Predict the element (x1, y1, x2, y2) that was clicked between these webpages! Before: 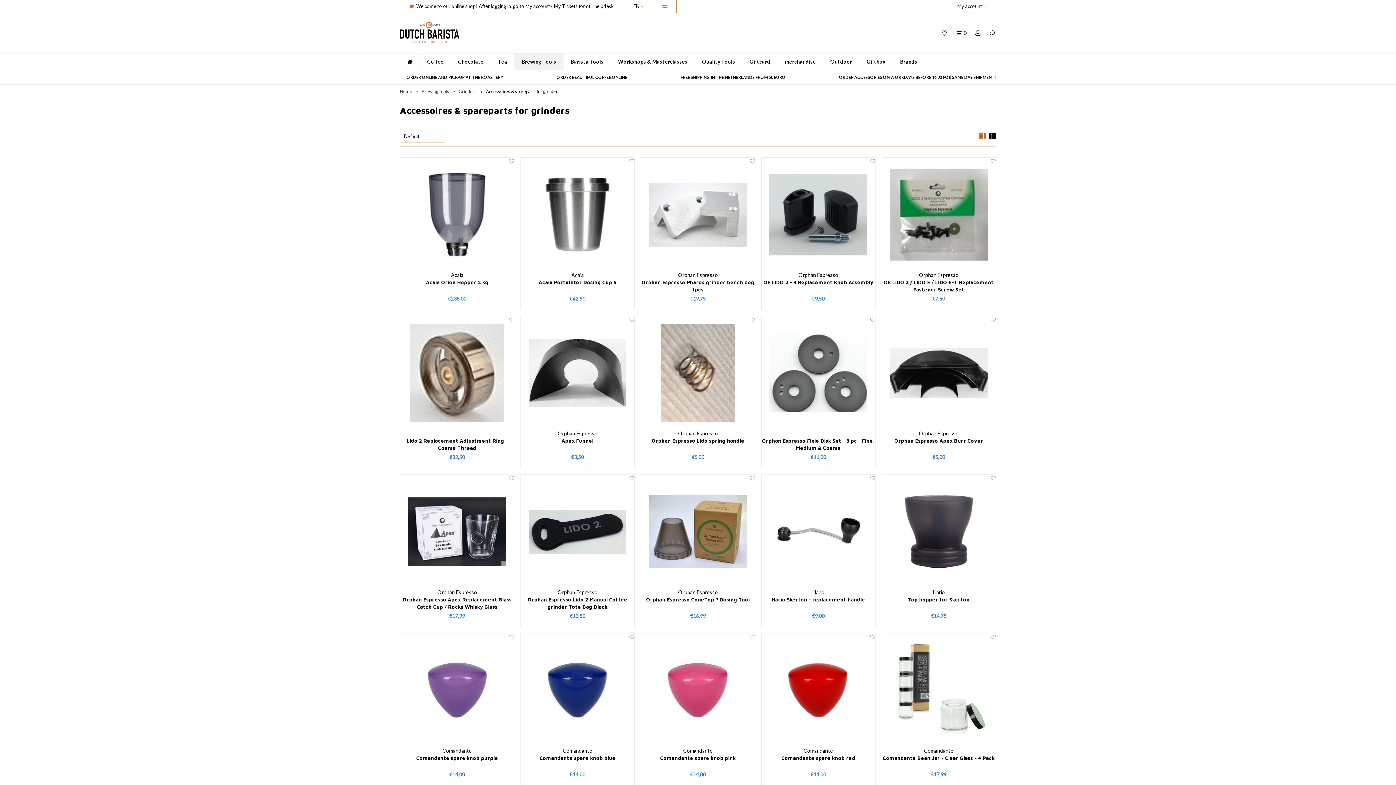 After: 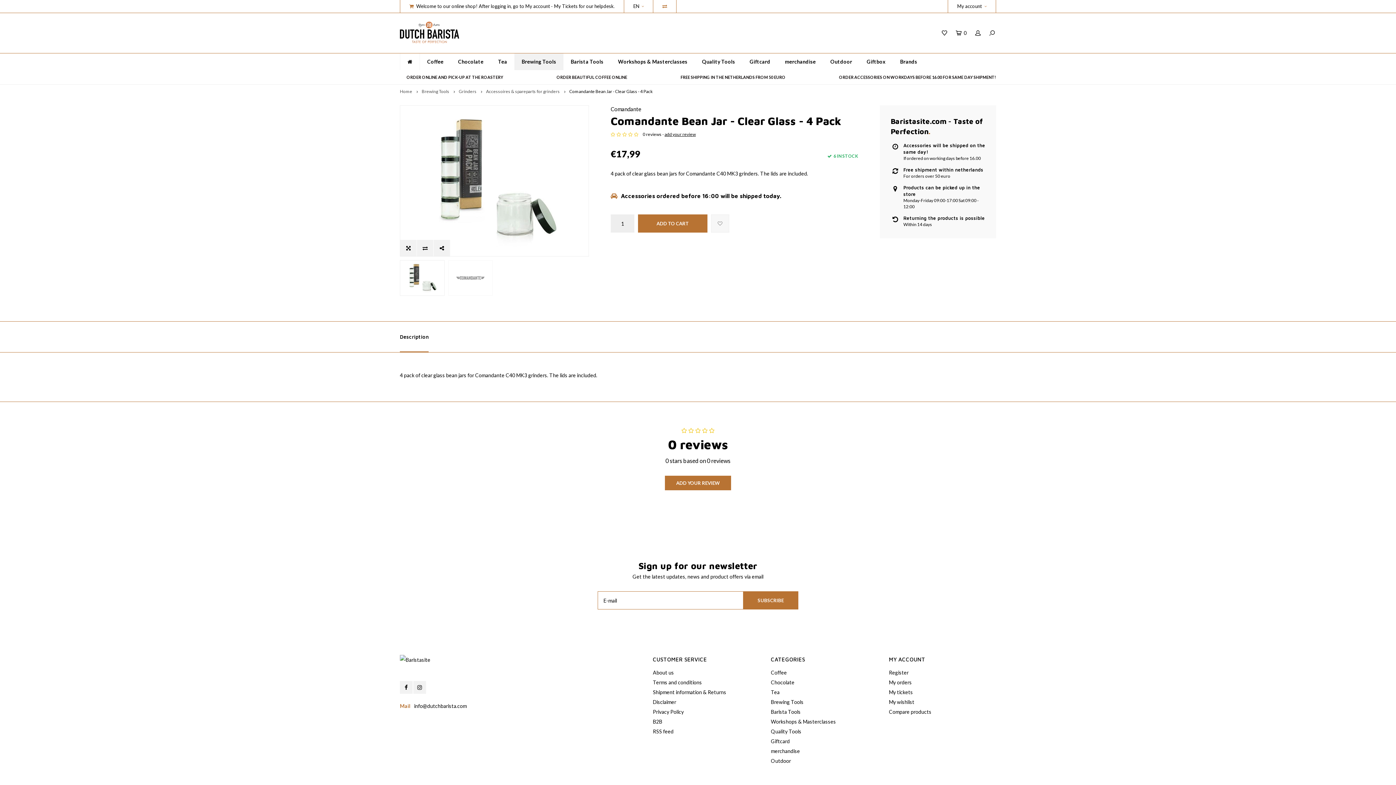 Action: bbox: (882, 633, 995, 747)